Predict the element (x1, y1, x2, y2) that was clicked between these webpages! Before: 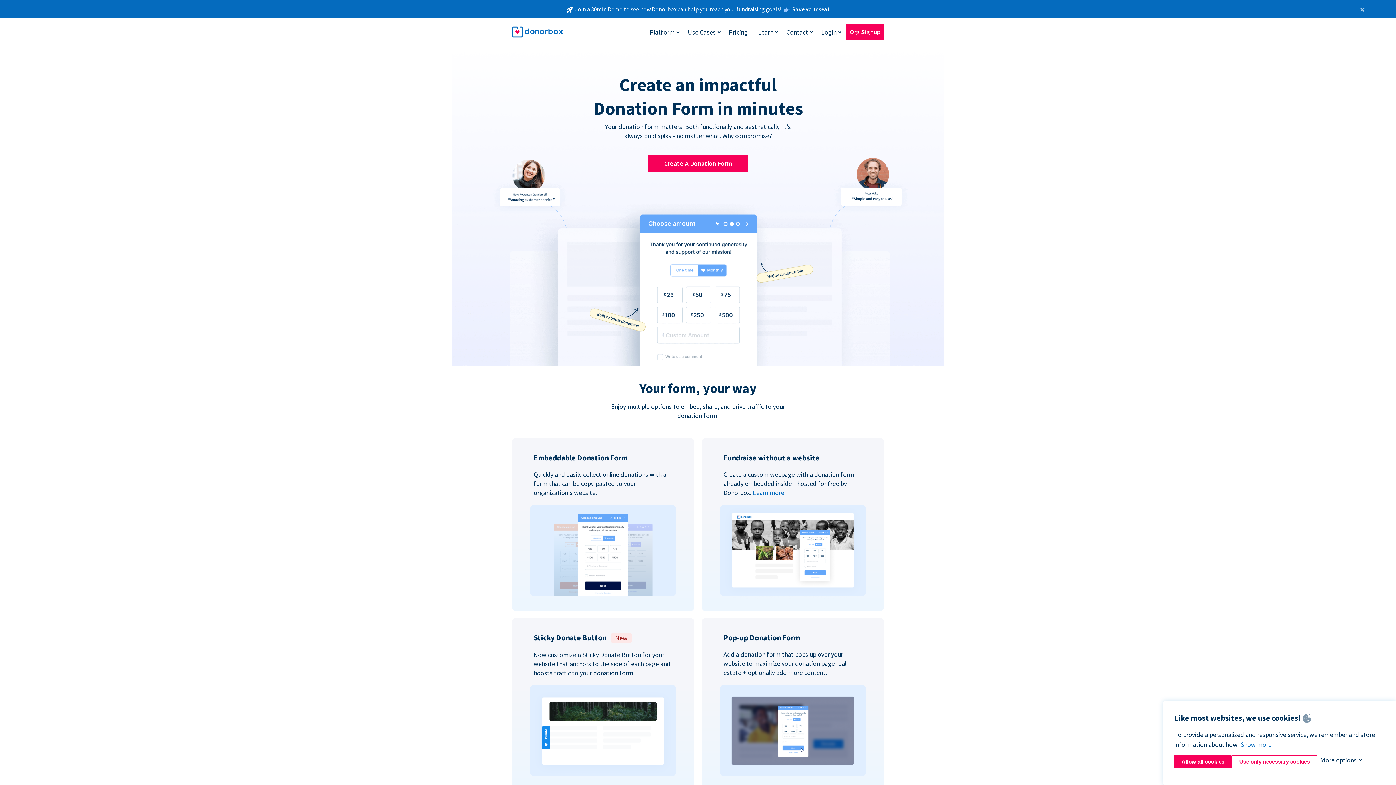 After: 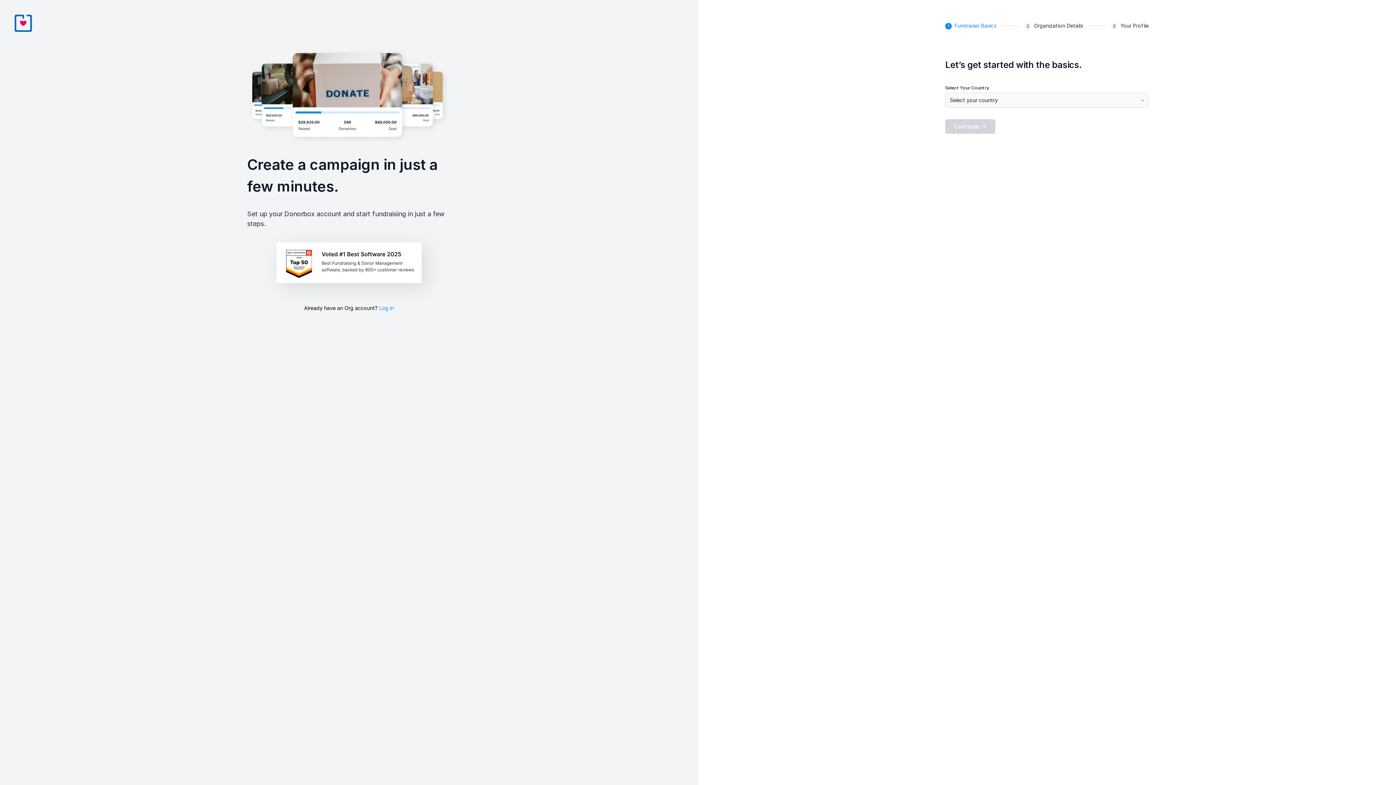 Action: bbox: (846, 24, 884, 40) label: Org Signup